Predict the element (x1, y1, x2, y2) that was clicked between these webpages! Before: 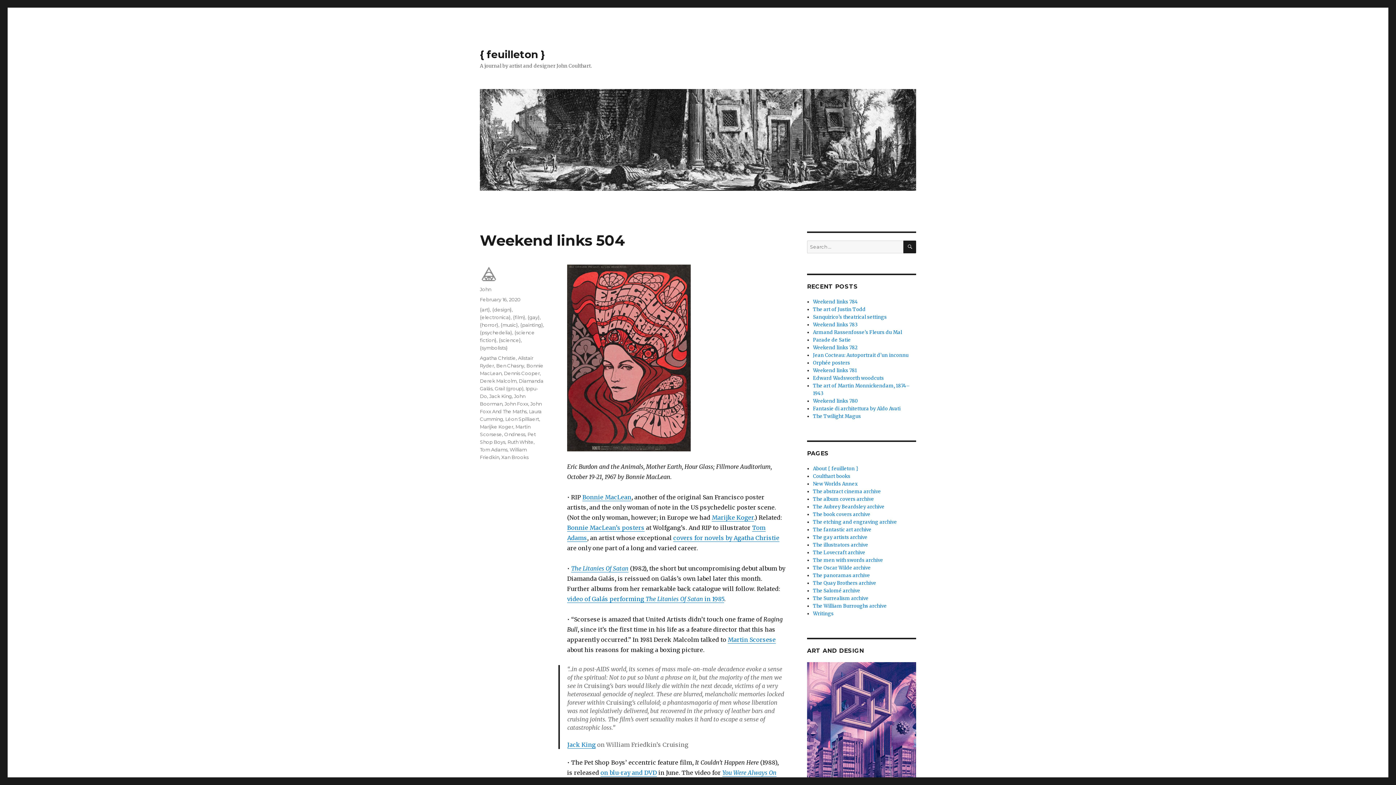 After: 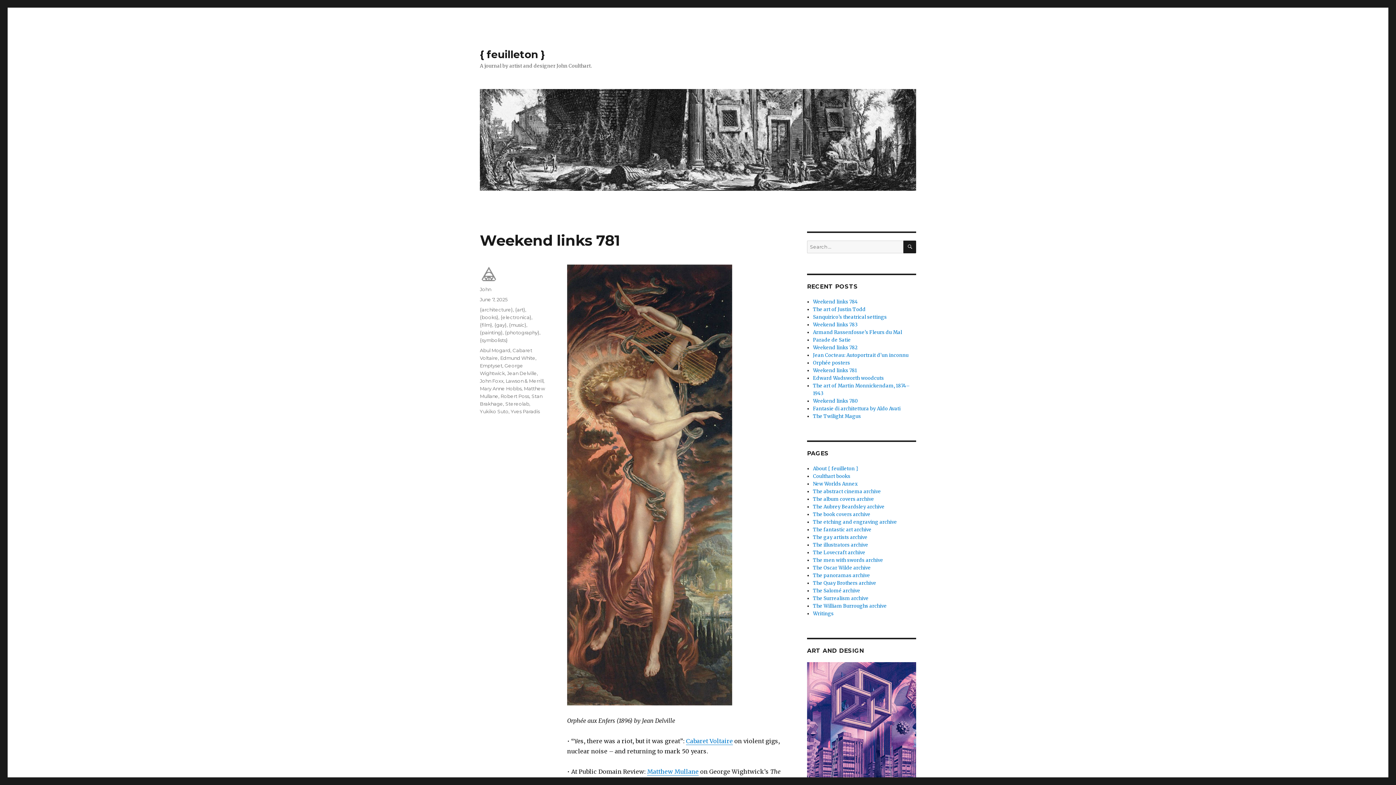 Action: bbox: (813, 367, 857, 373) label: Weekend links 781